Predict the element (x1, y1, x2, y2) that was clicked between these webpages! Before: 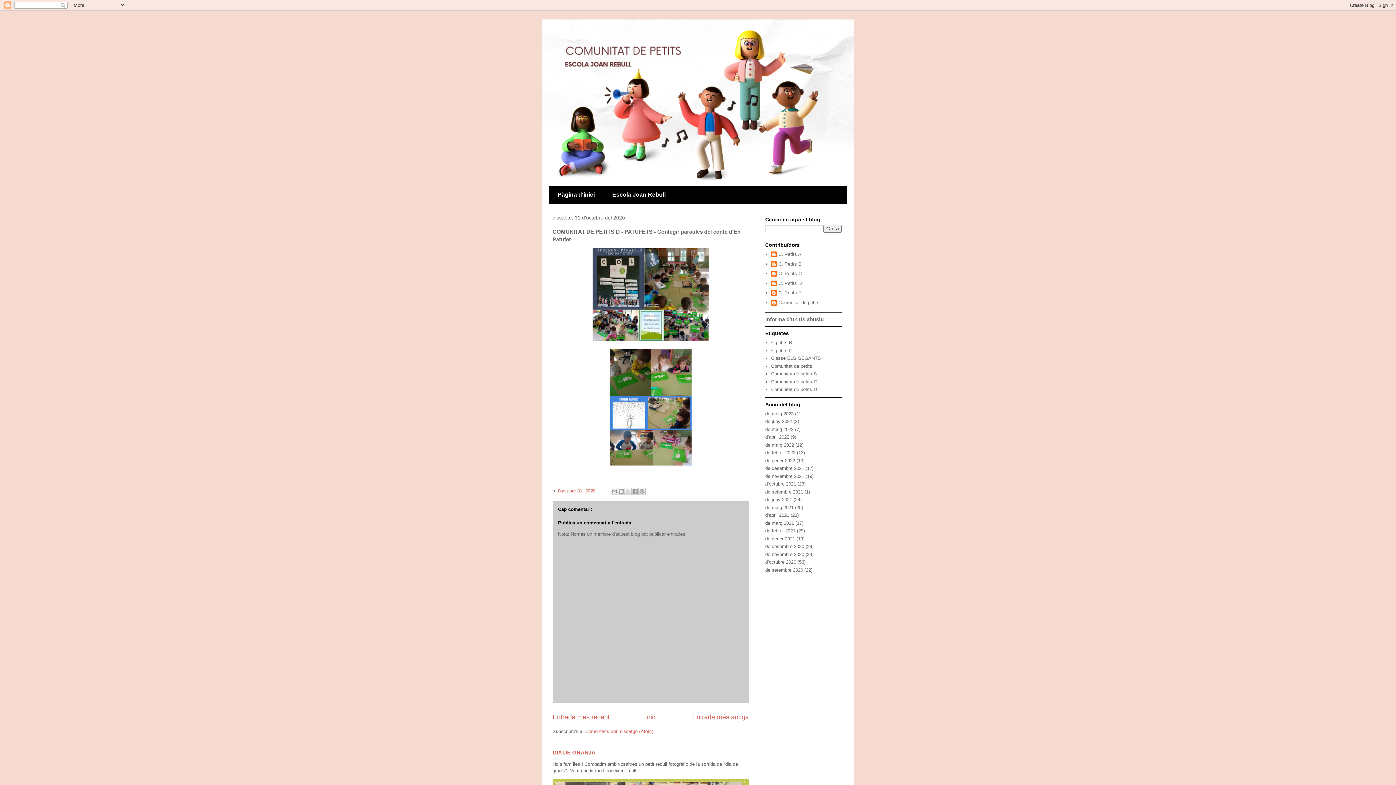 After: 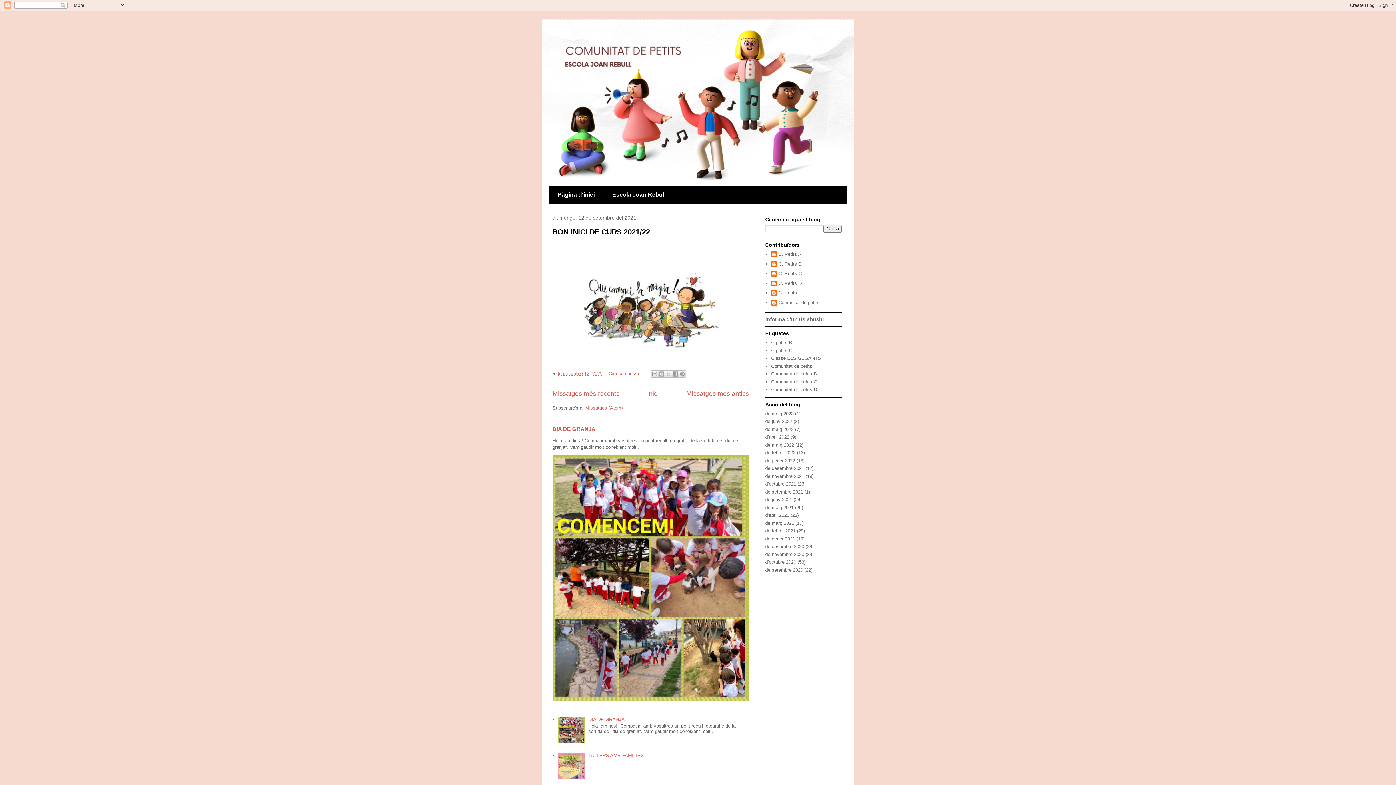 Action: bbox: (765, 489, 803, 494) label: de setembre 2021